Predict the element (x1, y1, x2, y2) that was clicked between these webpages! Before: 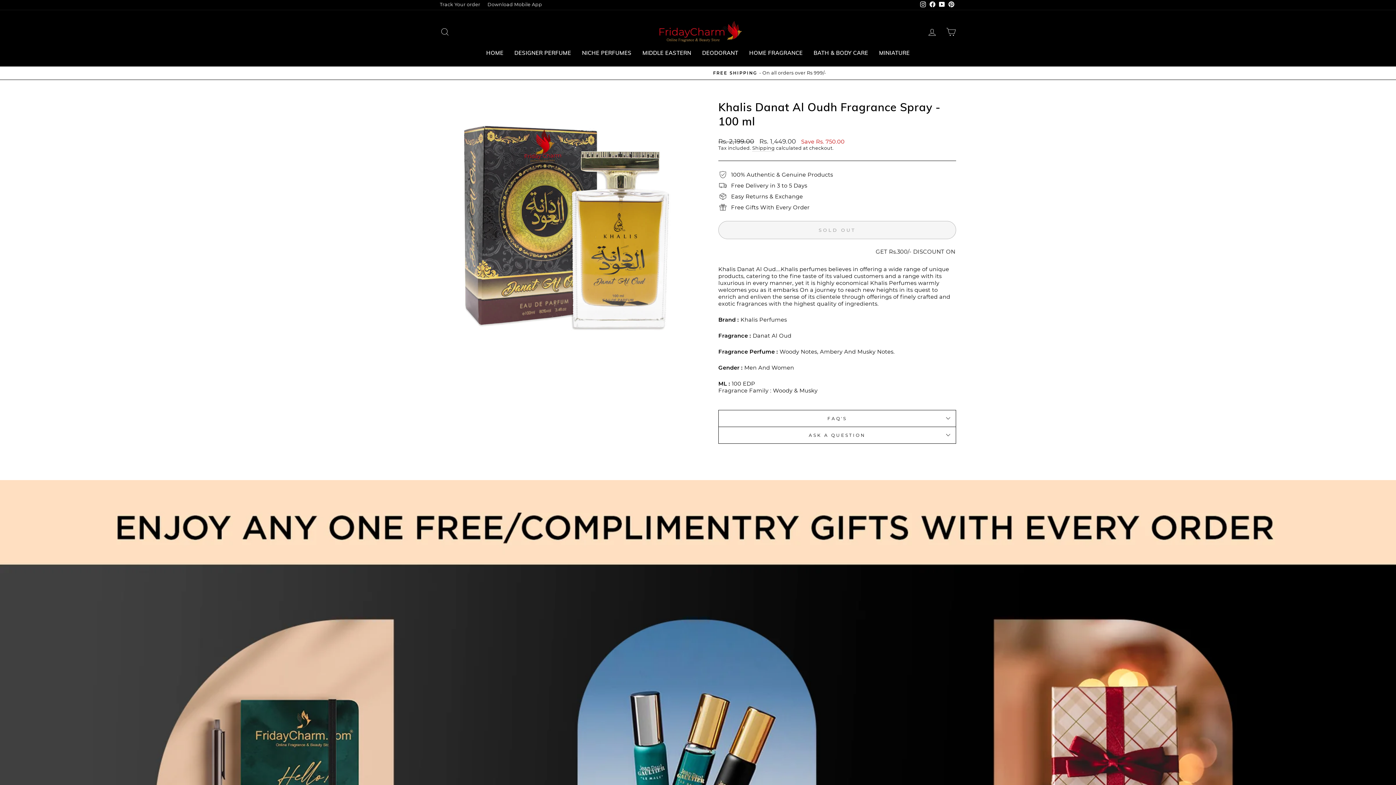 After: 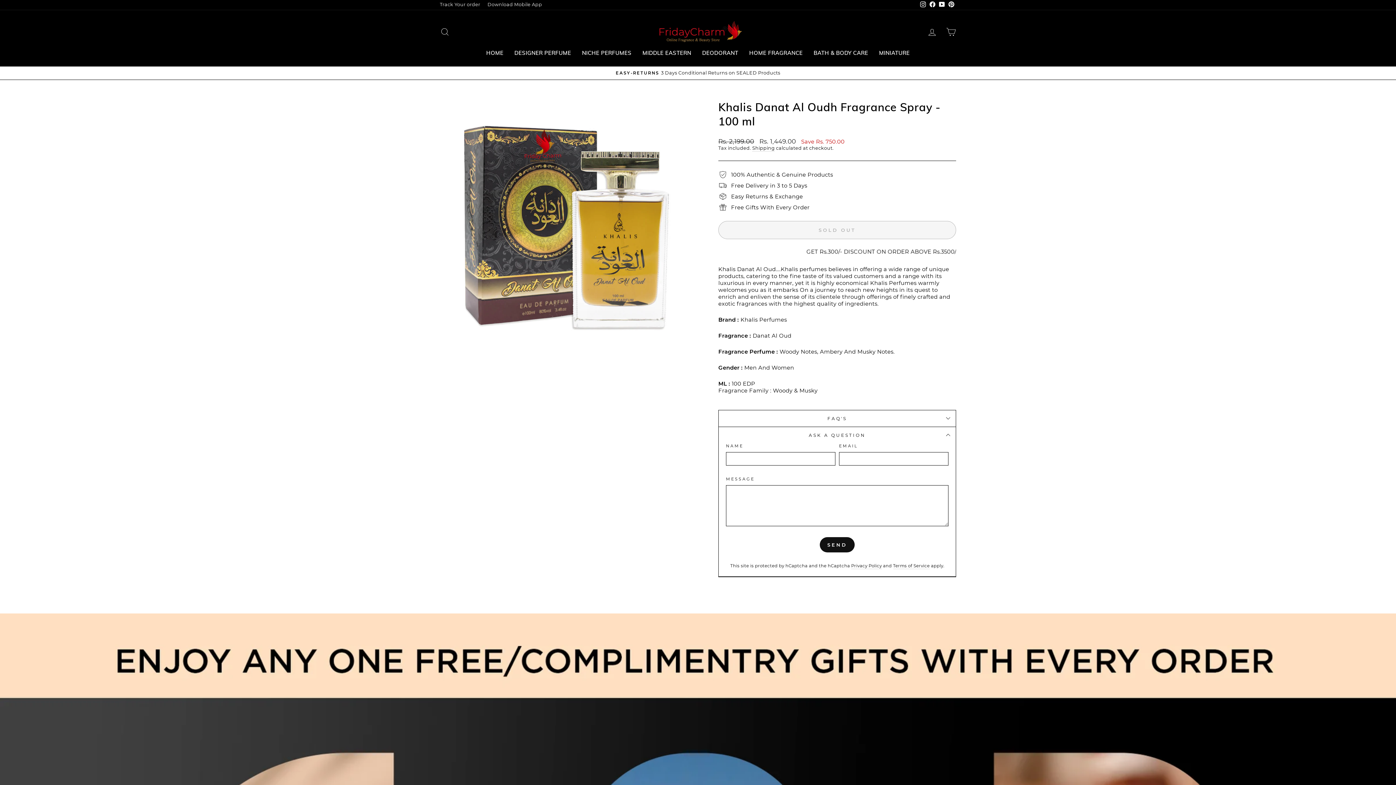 Action: label: ASK A QUESTION bbox: (718, 427, 956, 443)